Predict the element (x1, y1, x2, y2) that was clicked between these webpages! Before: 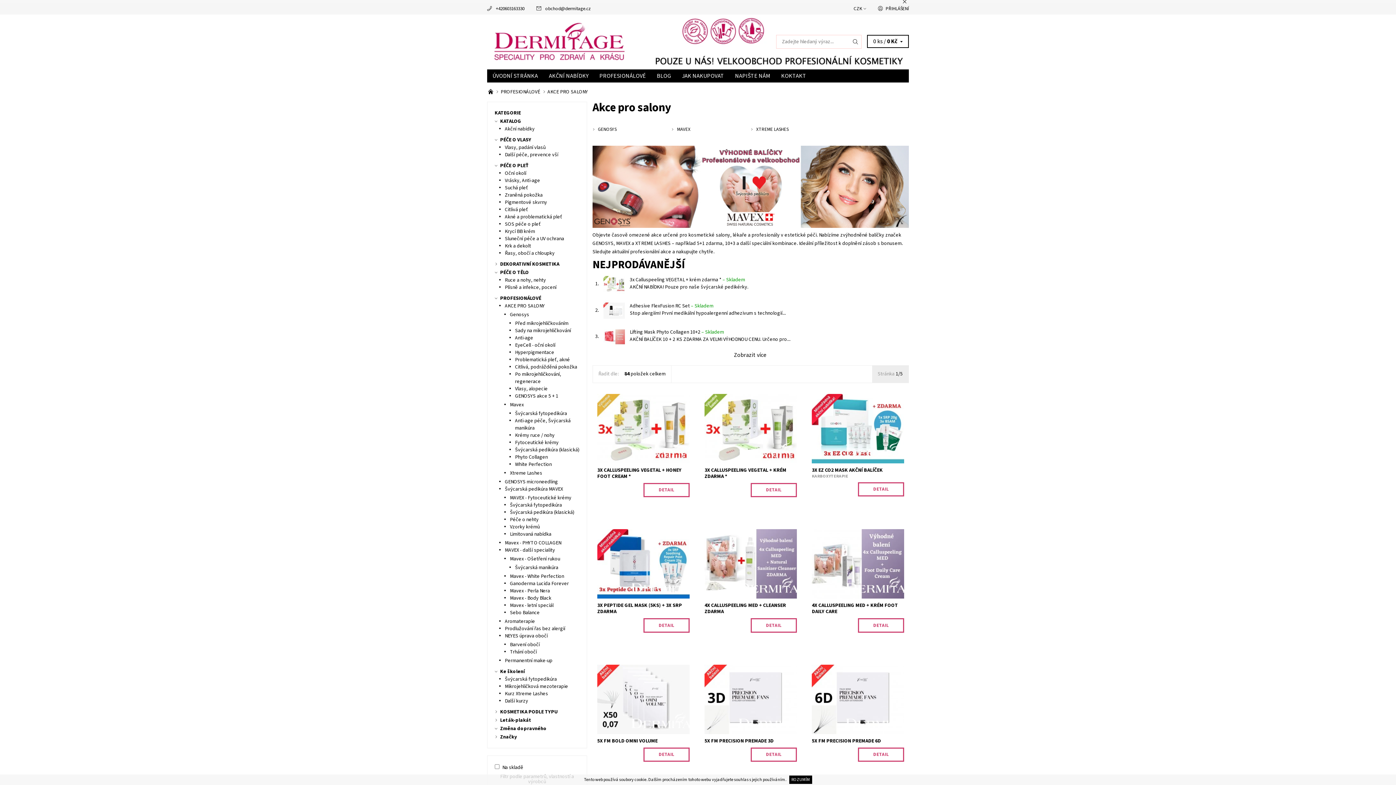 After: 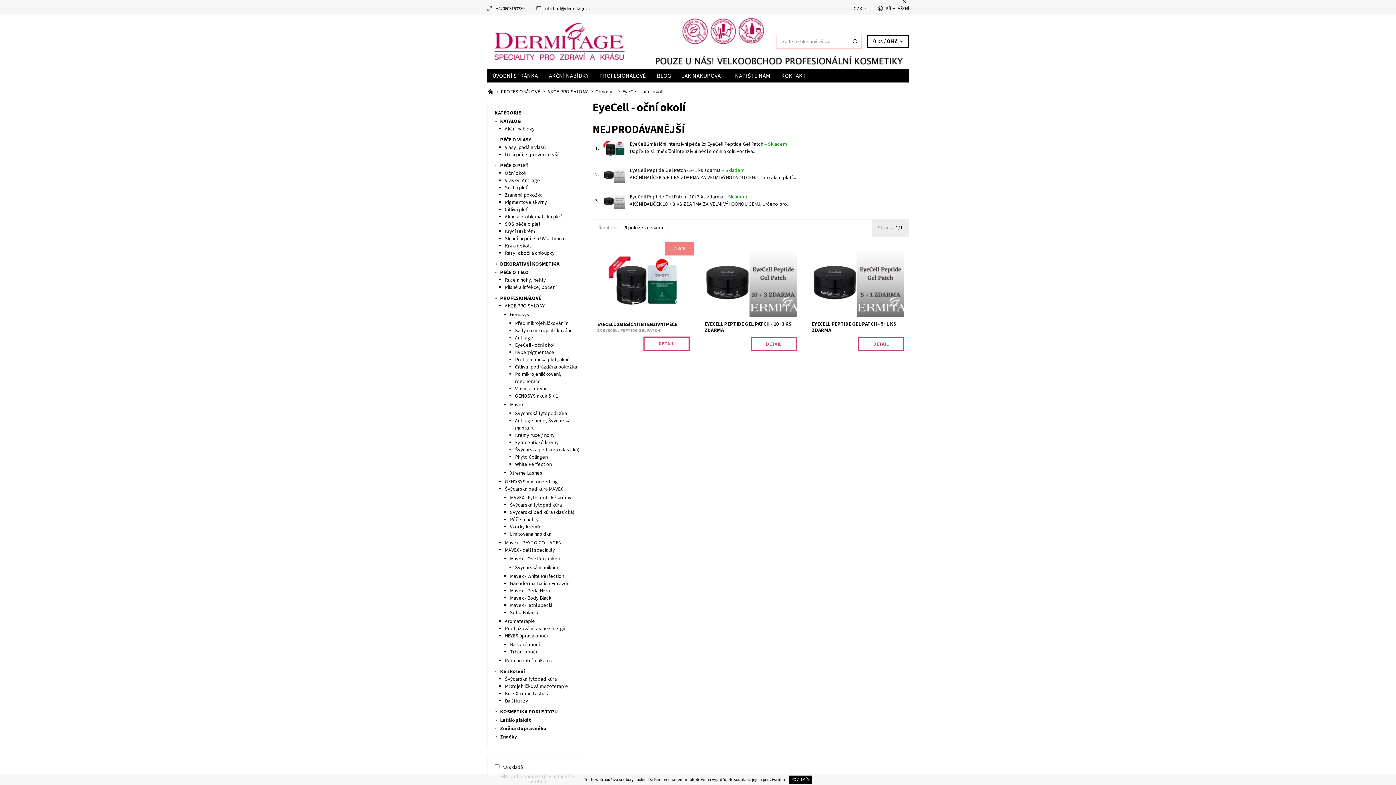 Action: label: EyeCell - oční okolí bbox: (515, 341, 555, 349)